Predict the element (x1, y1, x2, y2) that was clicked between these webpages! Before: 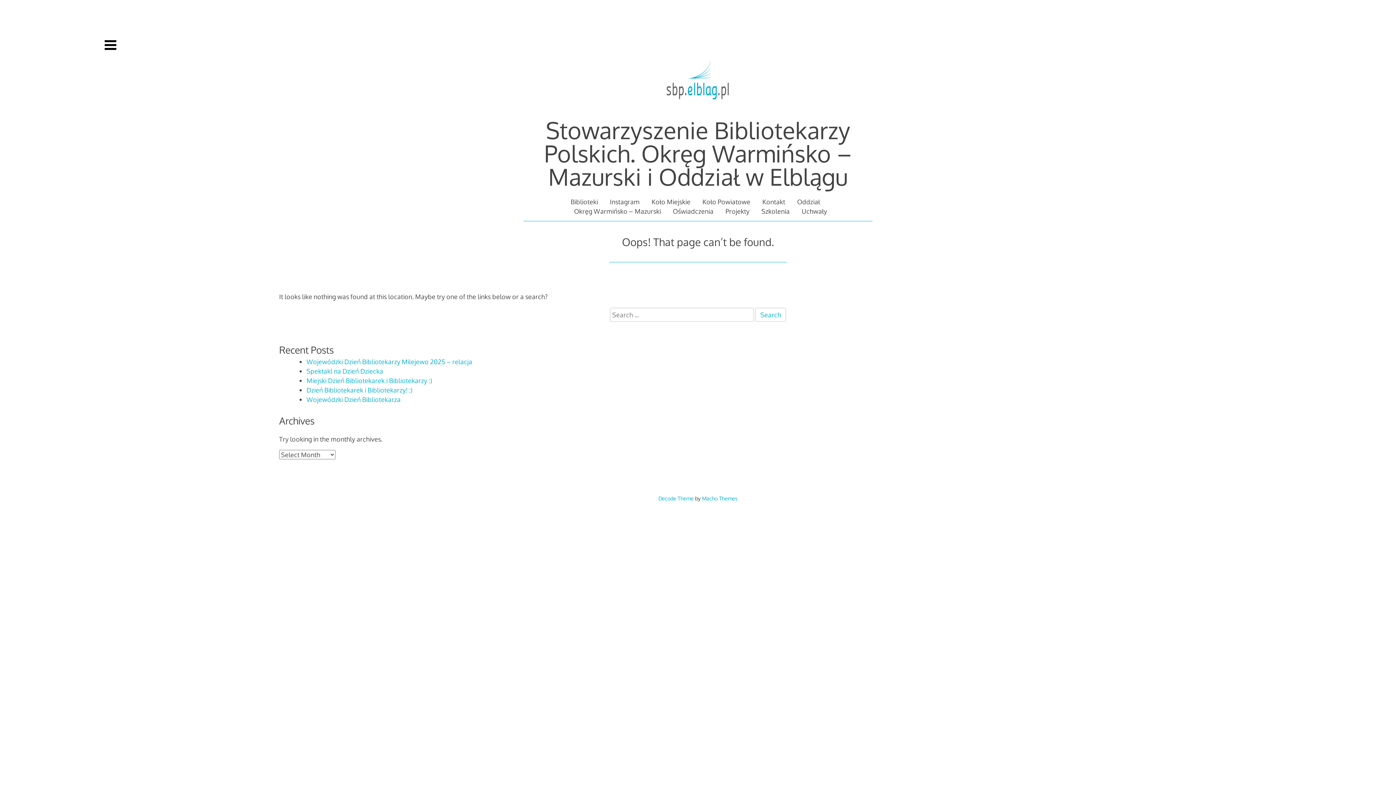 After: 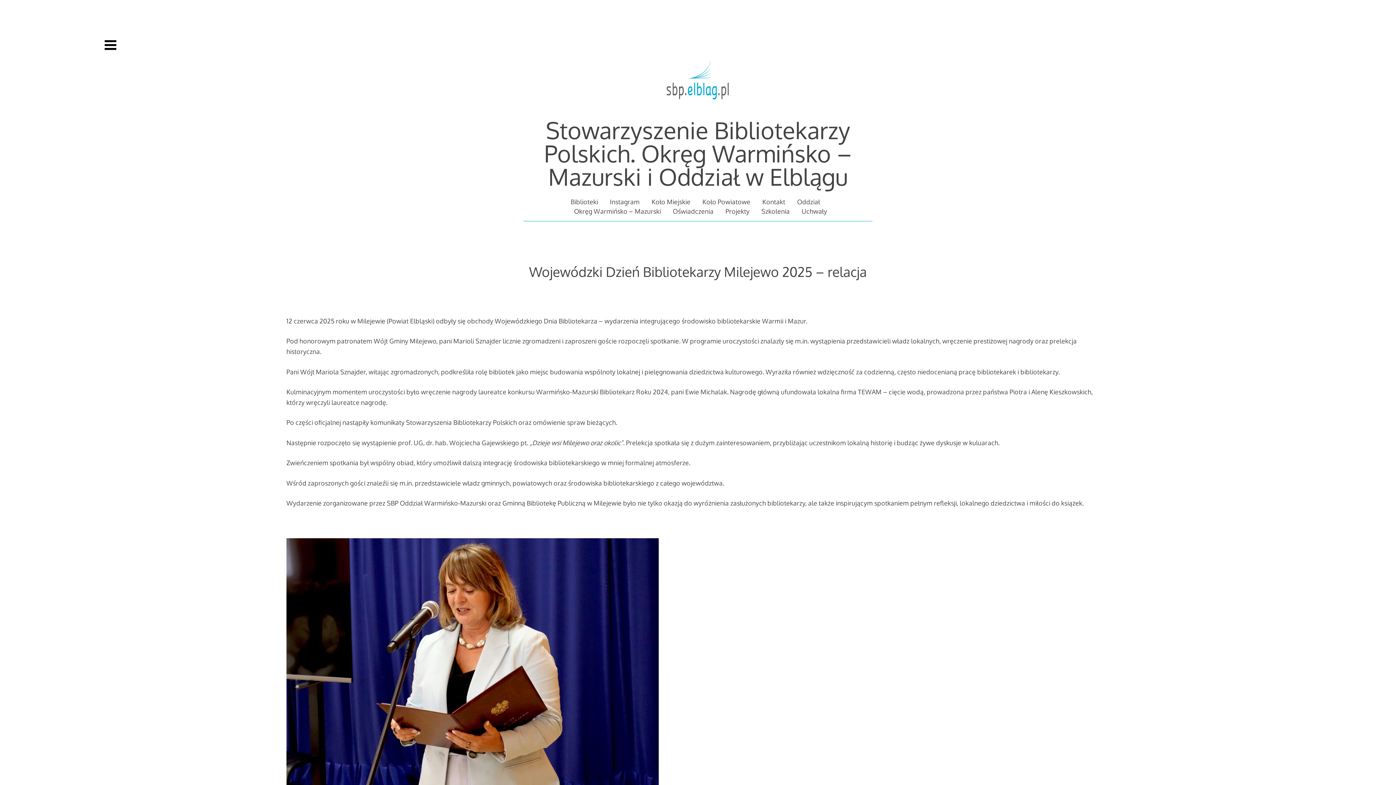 Action: bbox: (664, 110, 731, 117)